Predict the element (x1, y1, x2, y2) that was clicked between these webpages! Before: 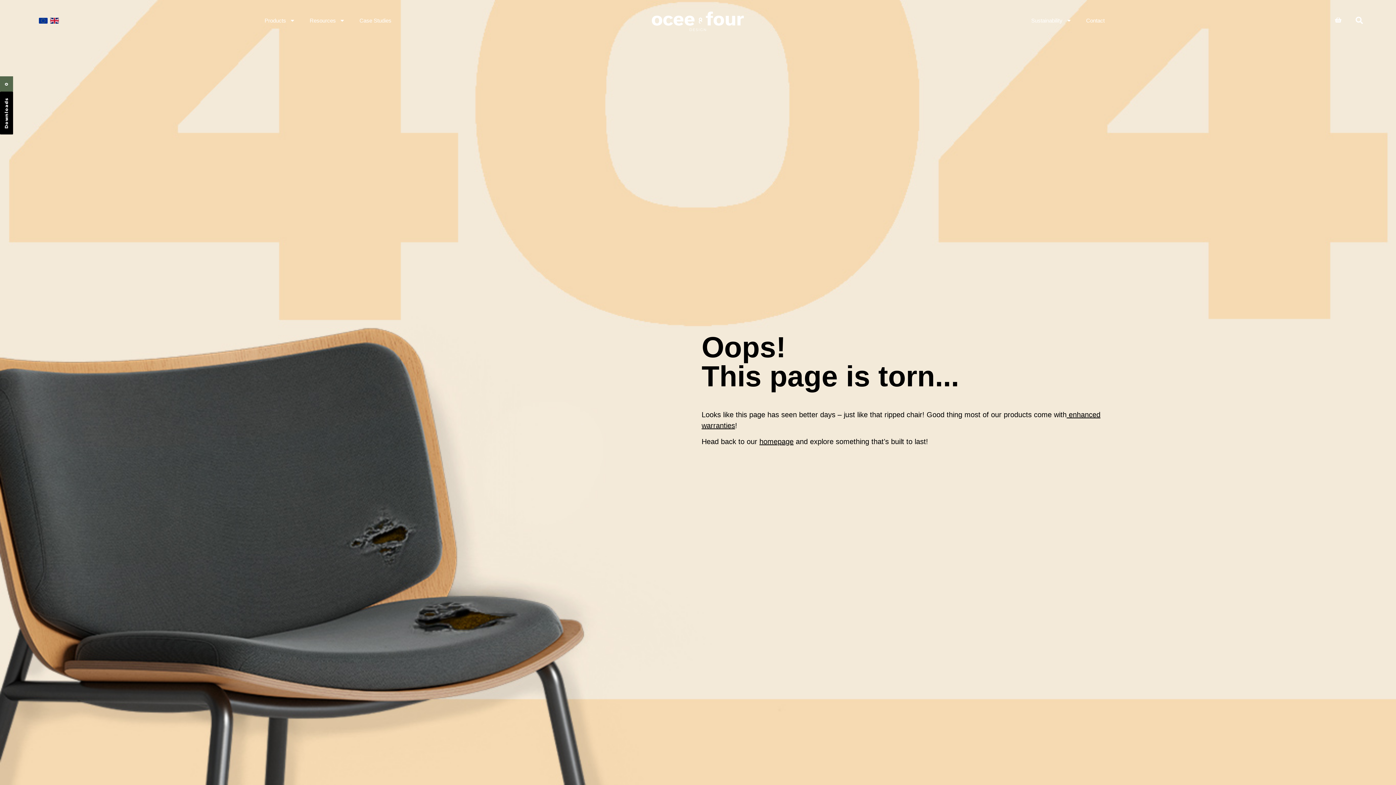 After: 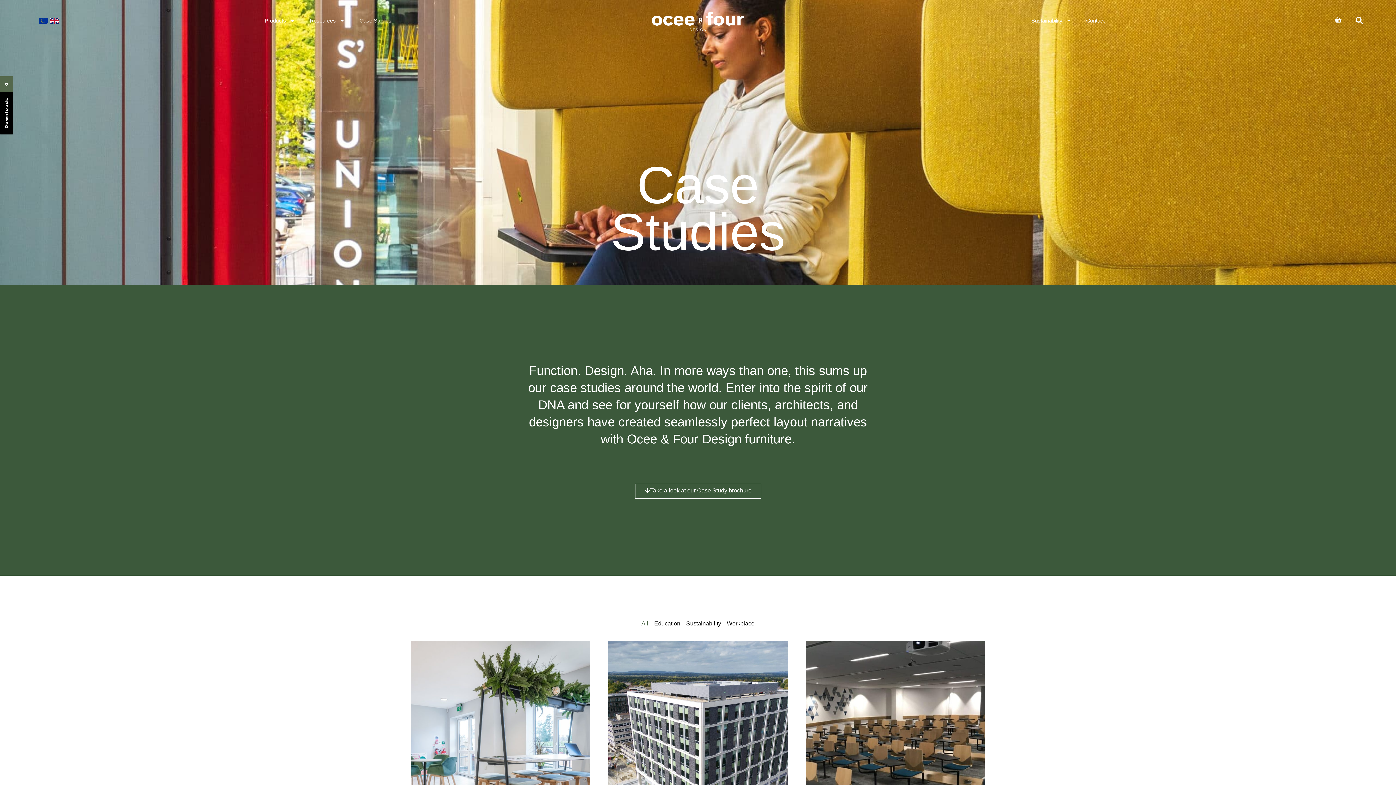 Action: bbox: (352, 12, 398, 29) label: Case Studies